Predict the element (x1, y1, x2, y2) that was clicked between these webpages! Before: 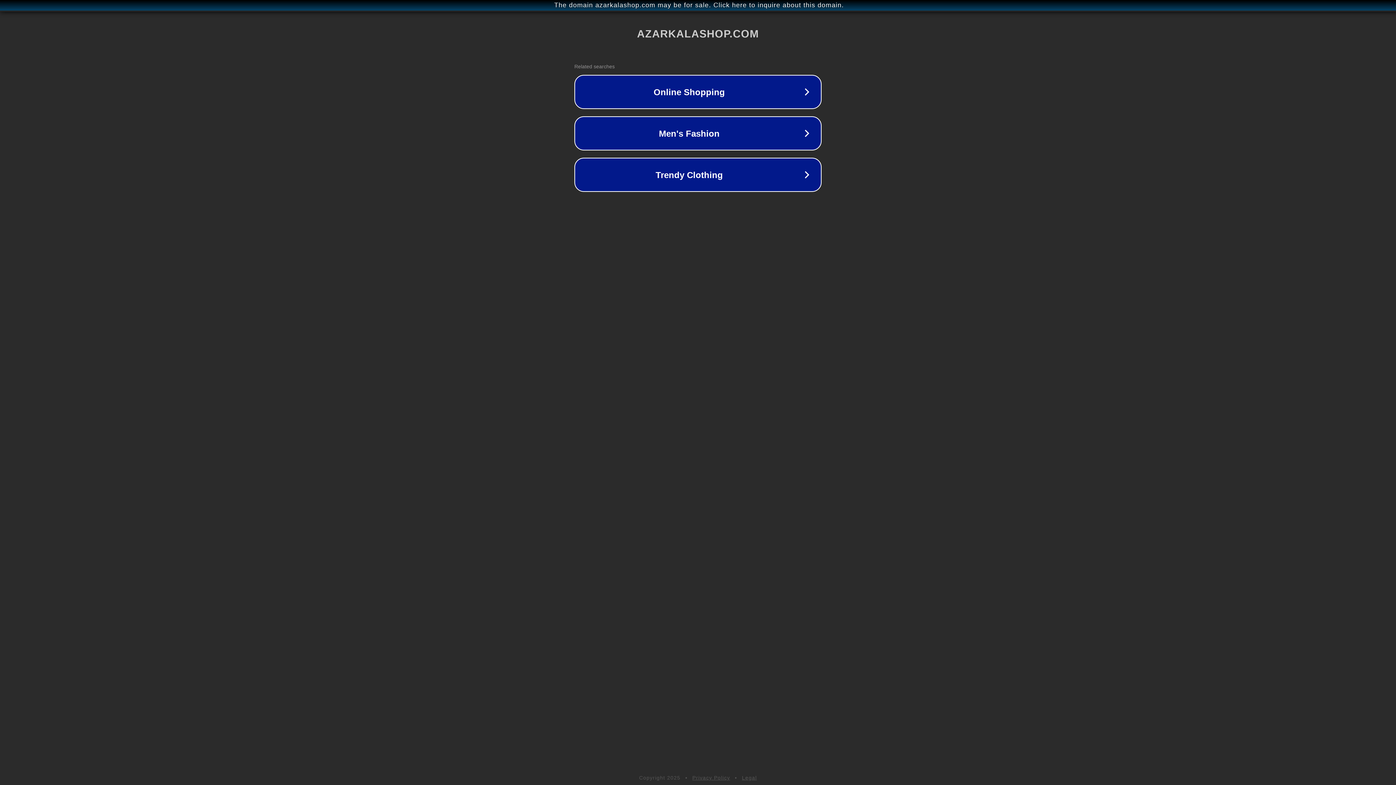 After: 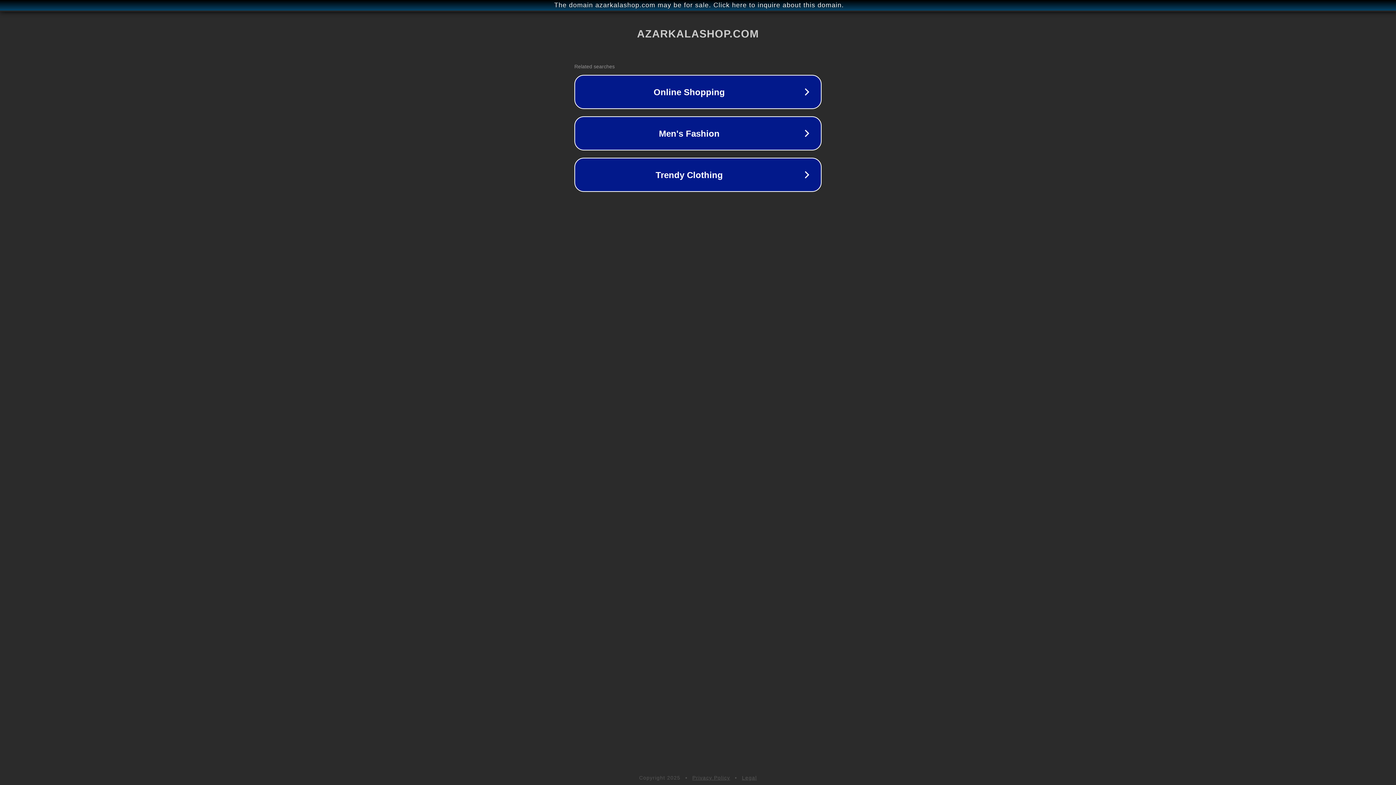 Action: label: Legal bbox: (742, 775, 757, 781)